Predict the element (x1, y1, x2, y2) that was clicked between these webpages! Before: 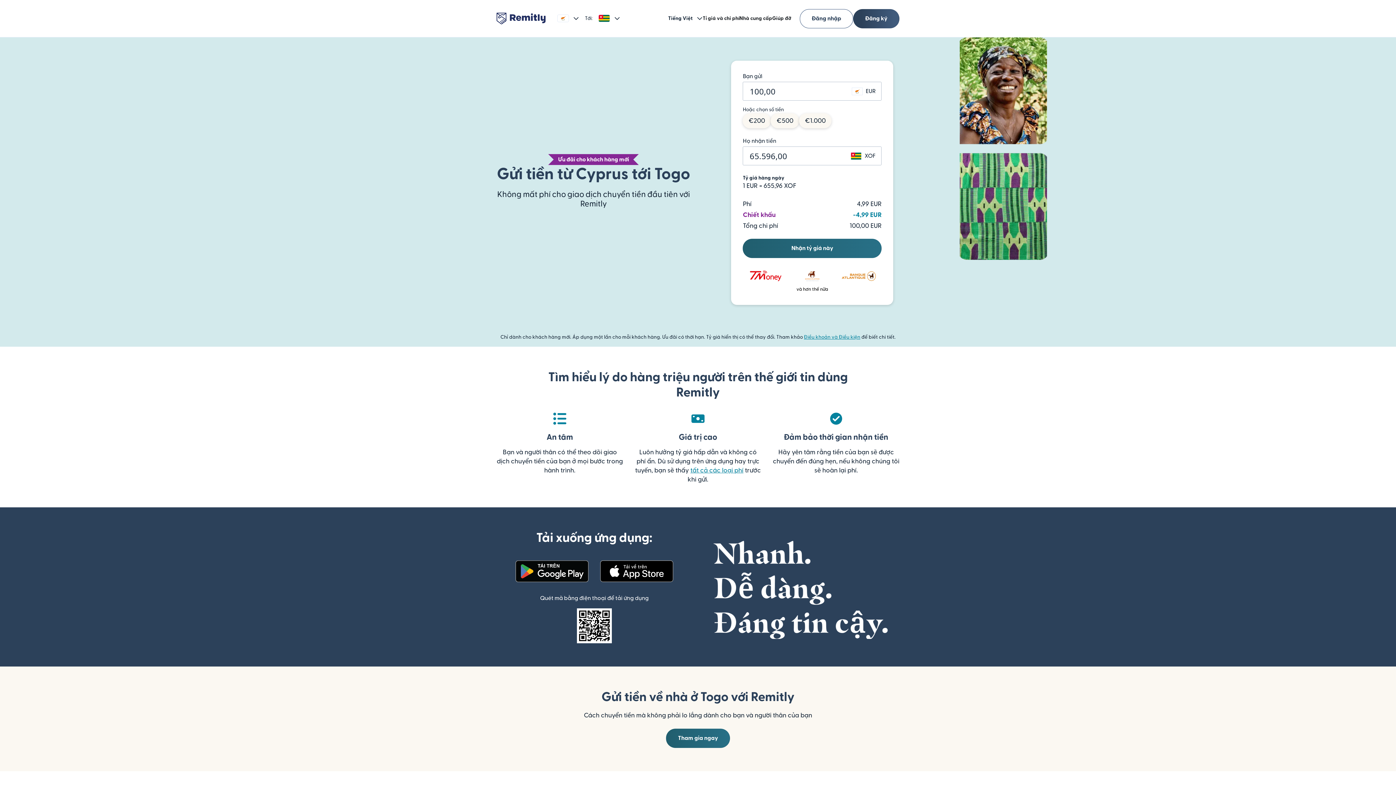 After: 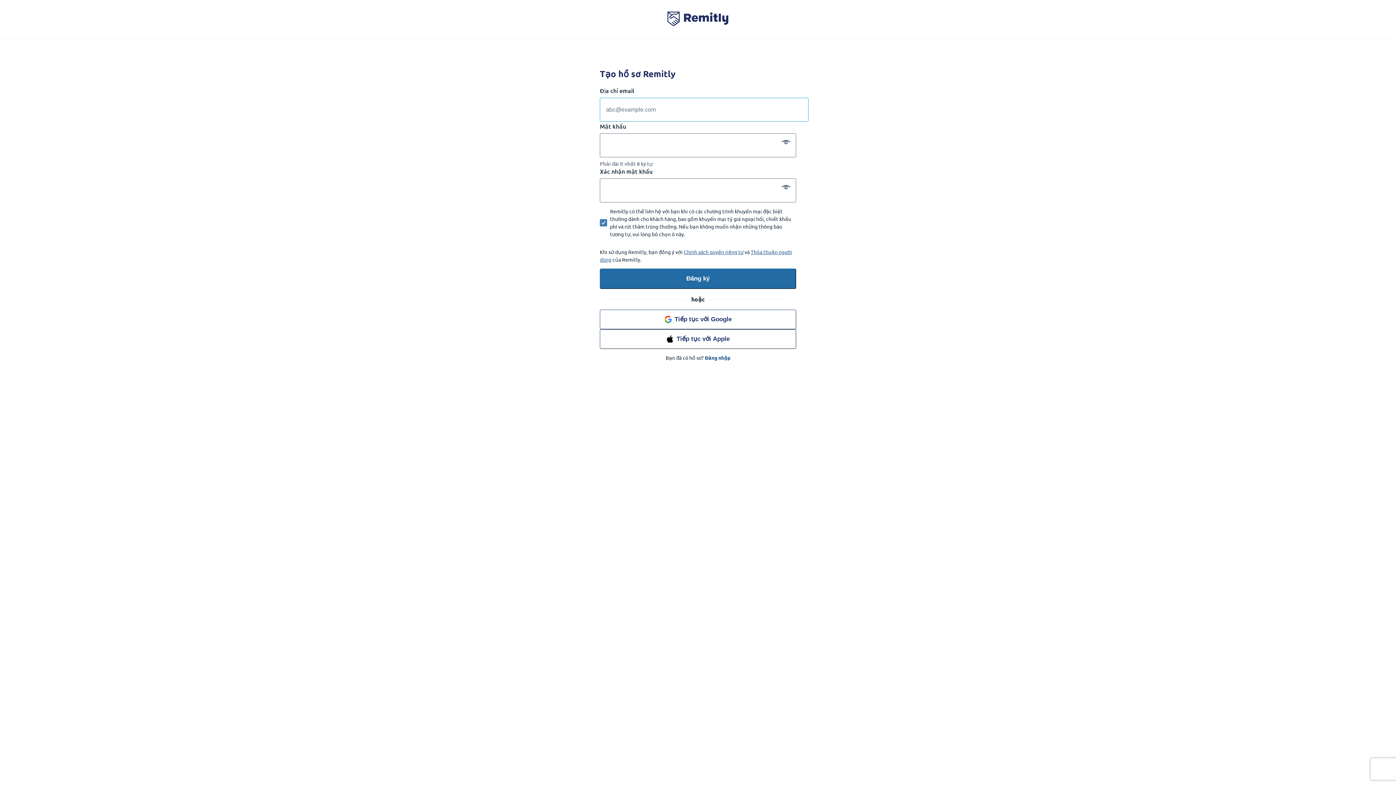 Action: bbox: (666, 729, 730, 748) label: Tham gia ngay